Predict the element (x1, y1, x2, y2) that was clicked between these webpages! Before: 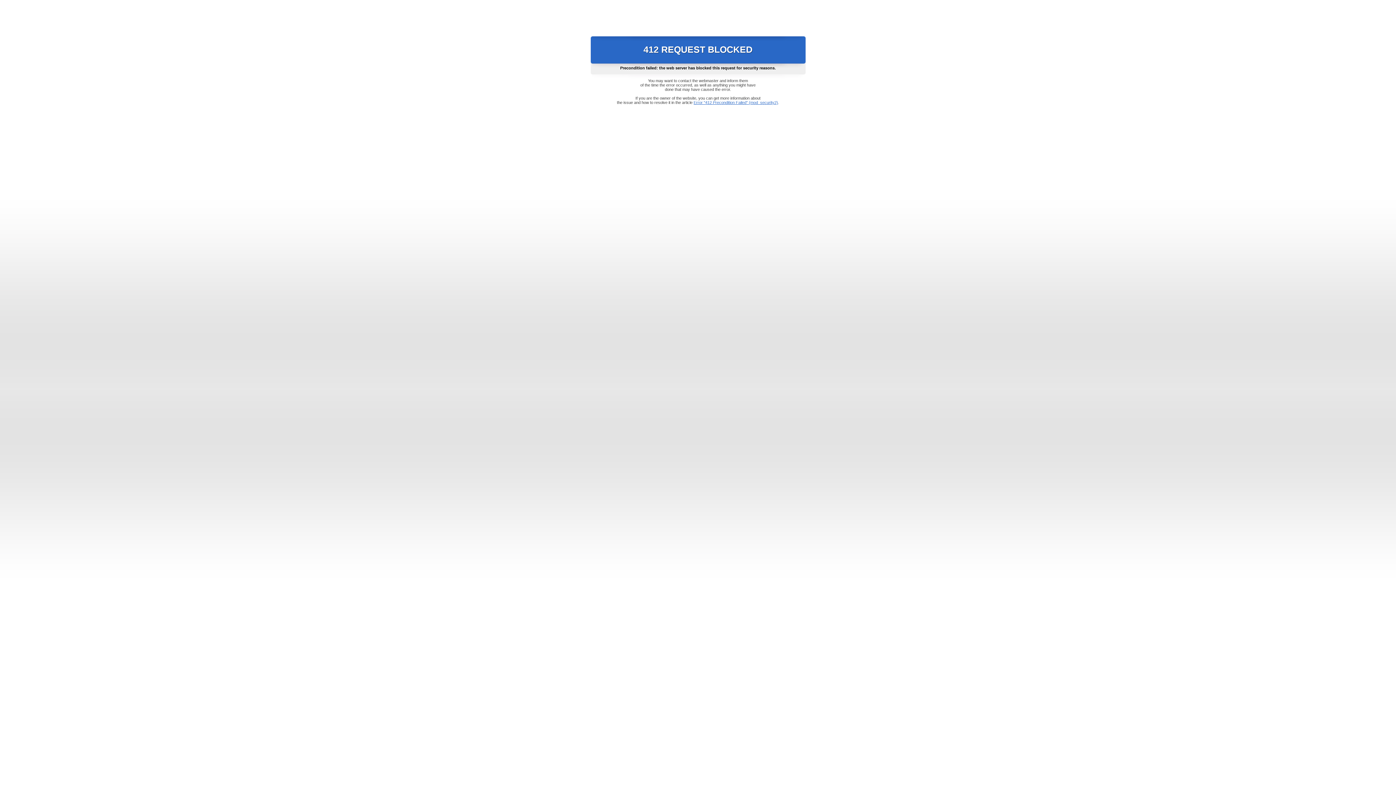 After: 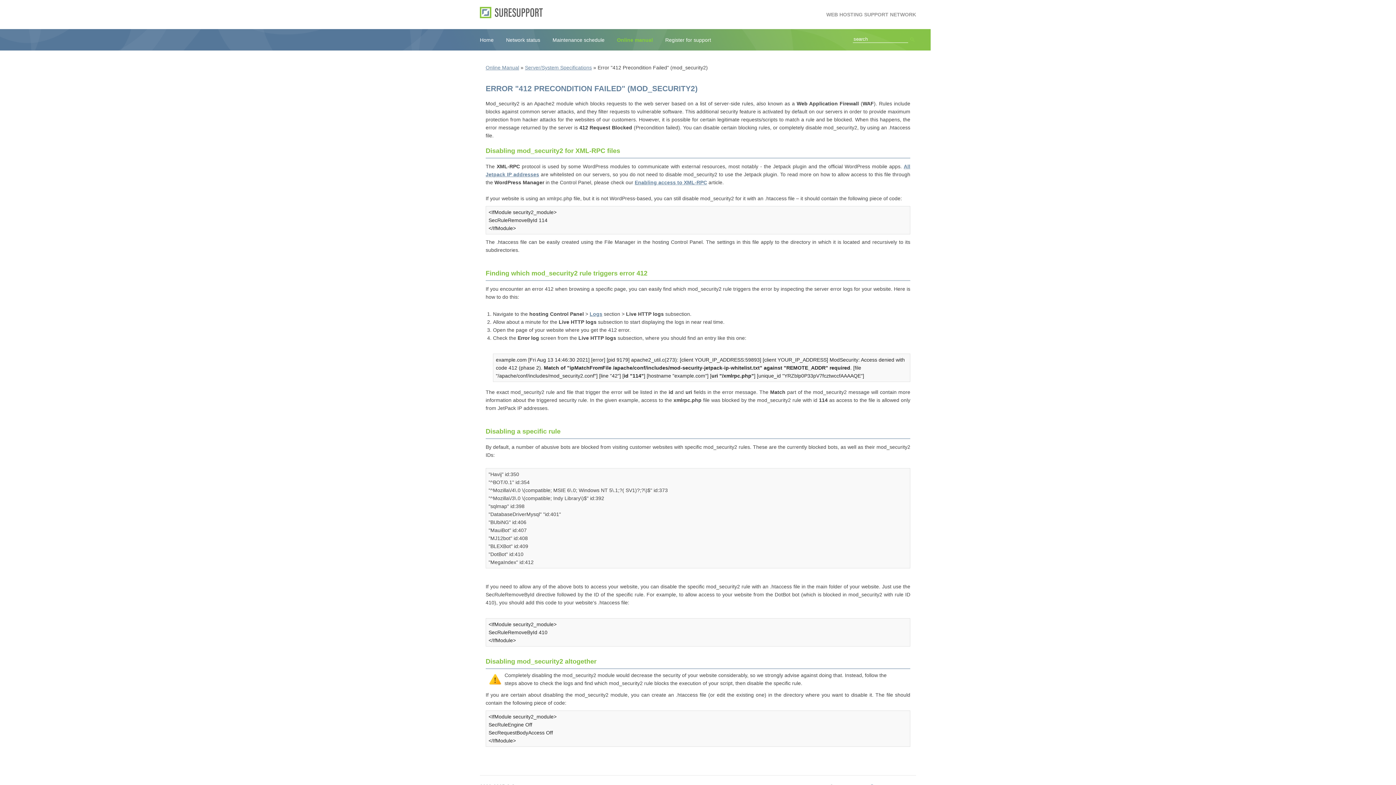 Action: bbox: (693, 100, 778, 104) label: Error "412 Precondition Failed" (mod_security2)